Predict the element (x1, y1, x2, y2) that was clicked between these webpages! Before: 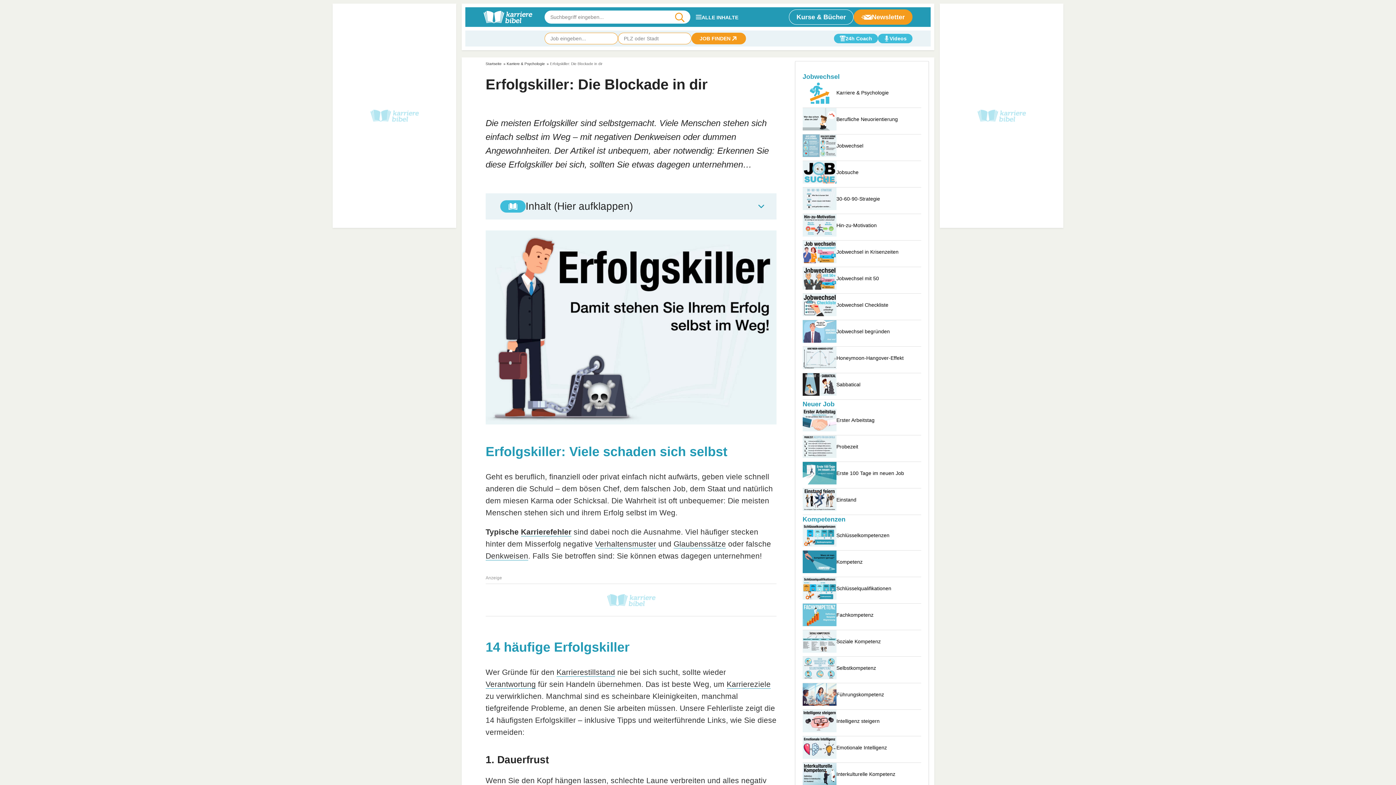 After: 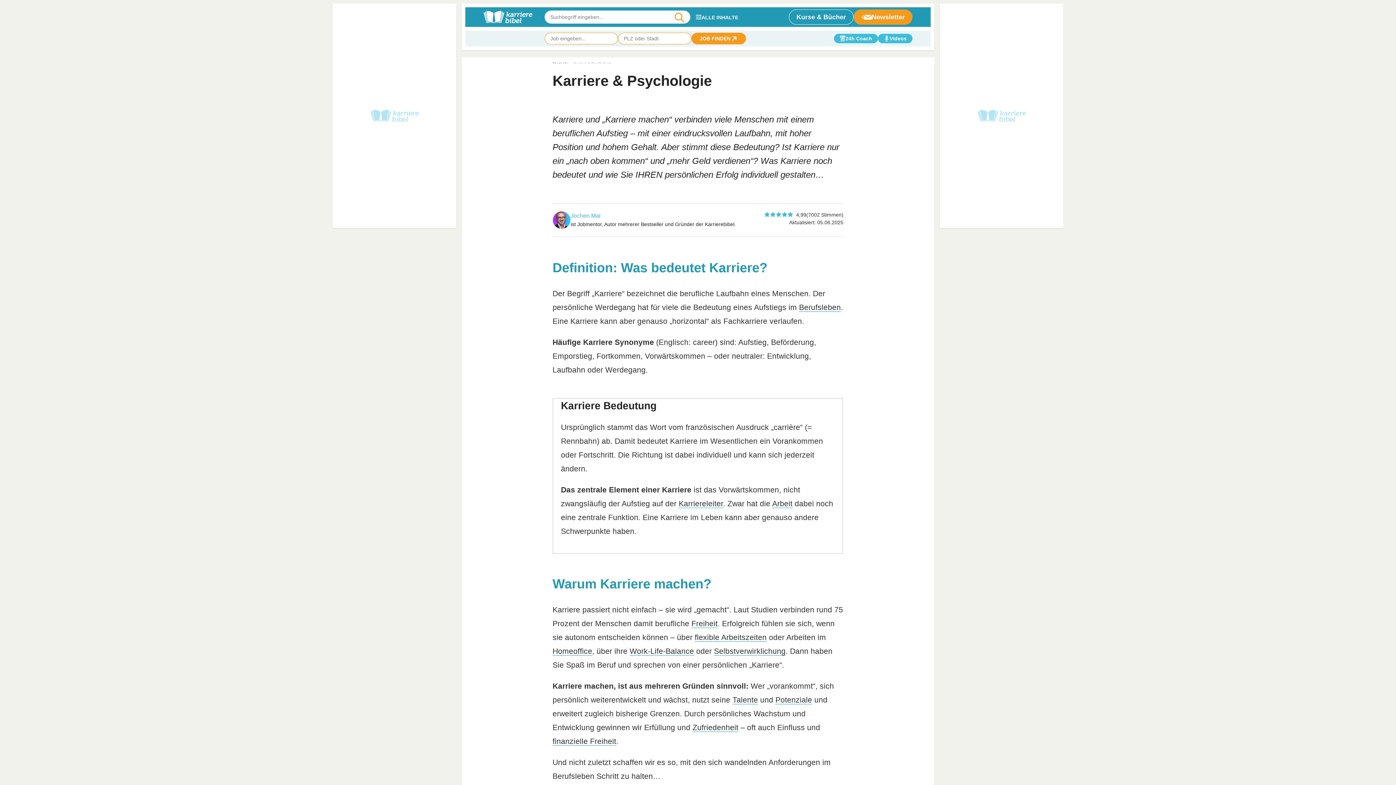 Action: label: Karriere & Psychologie bbox: (506, 61, 545, 65)